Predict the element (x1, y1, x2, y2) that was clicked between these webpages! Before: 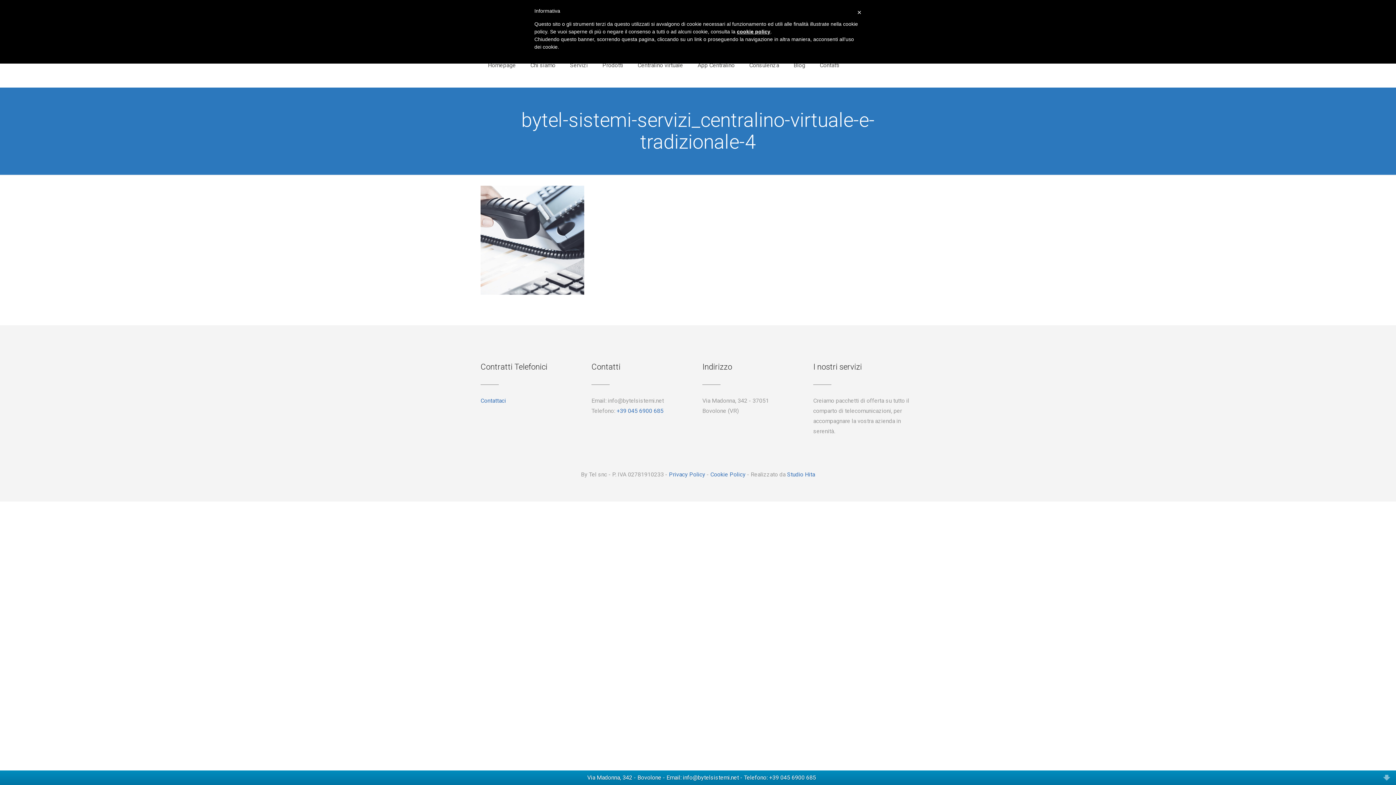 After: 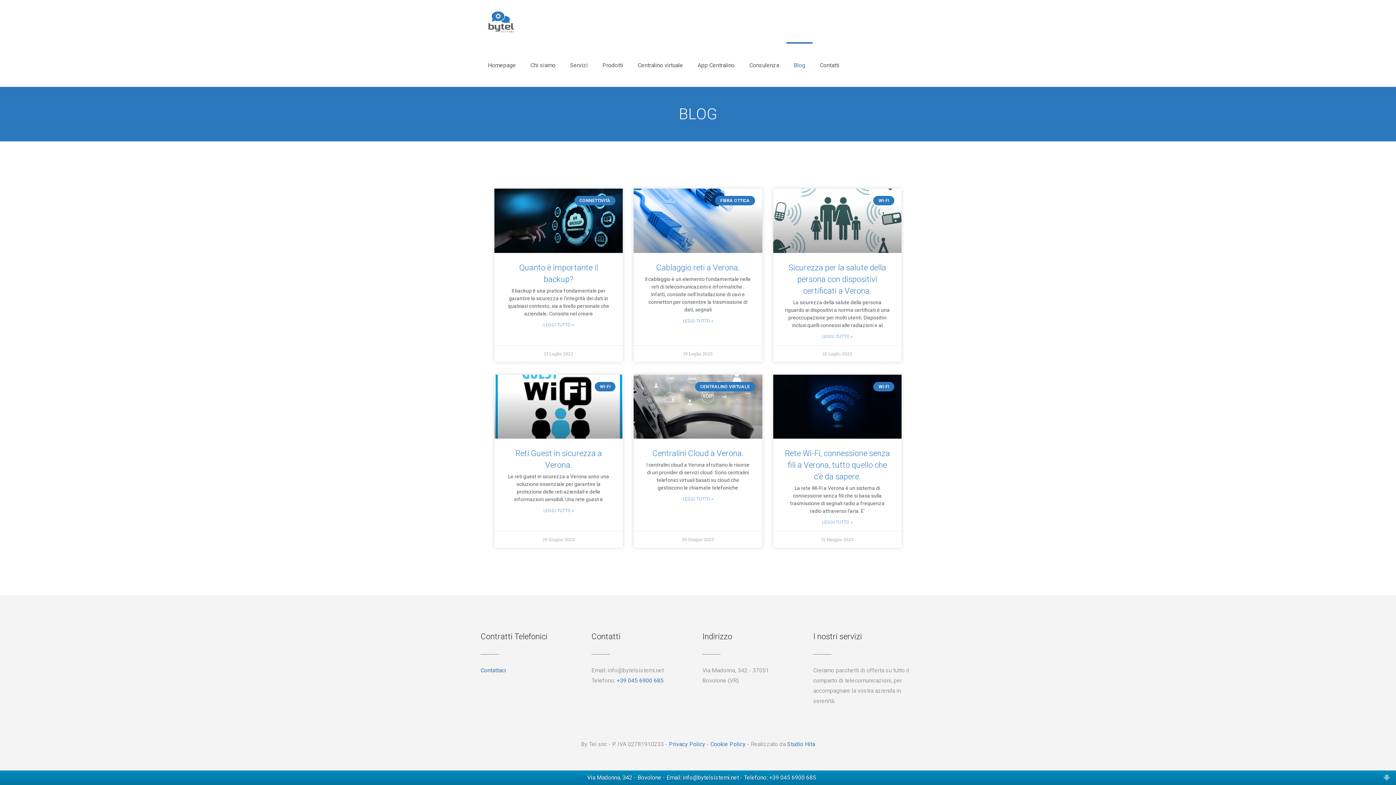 Action: label: Blog bbox: (786, 43, 812, 87)